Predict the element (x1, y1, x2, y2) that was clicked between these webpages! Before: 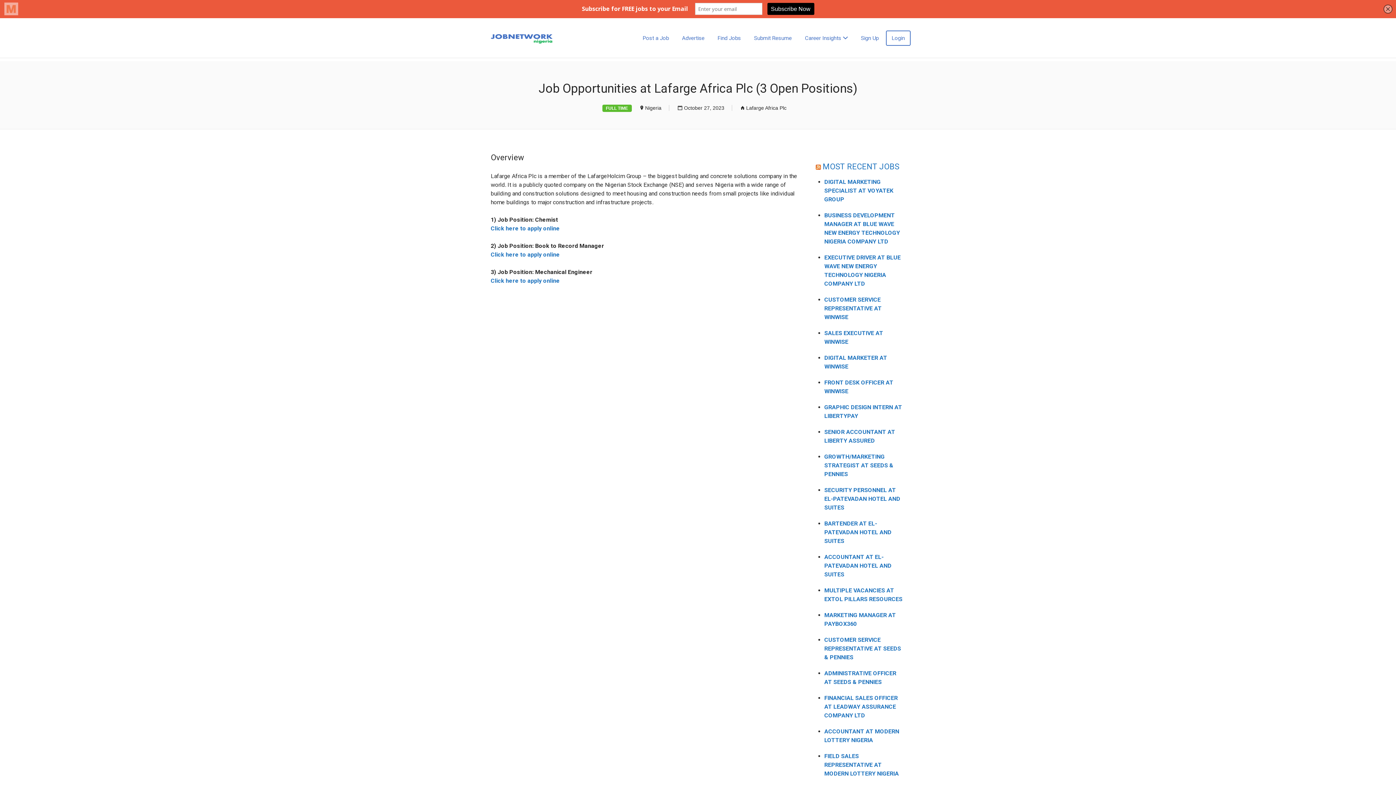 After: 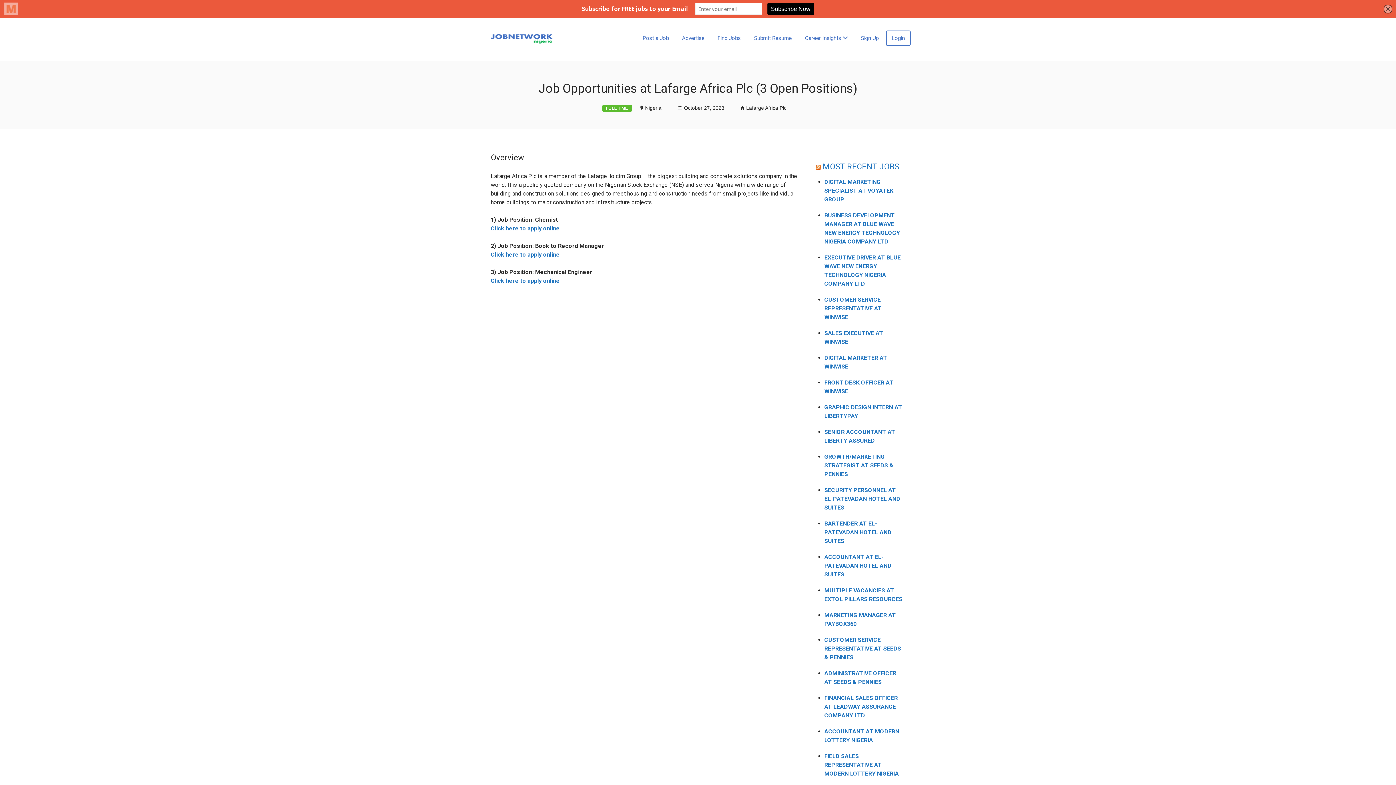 Action: label: Advertise bbox: (676, 30, 710, 45)